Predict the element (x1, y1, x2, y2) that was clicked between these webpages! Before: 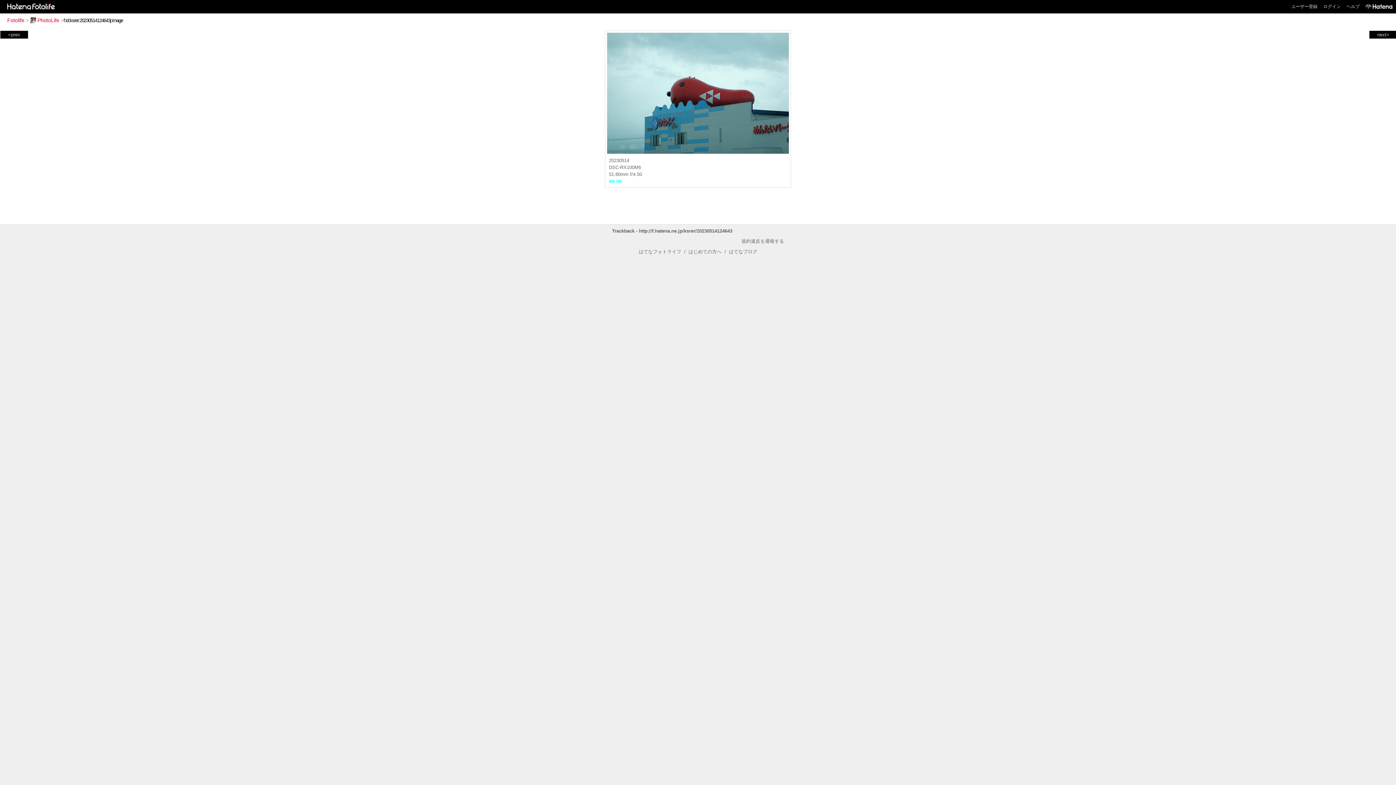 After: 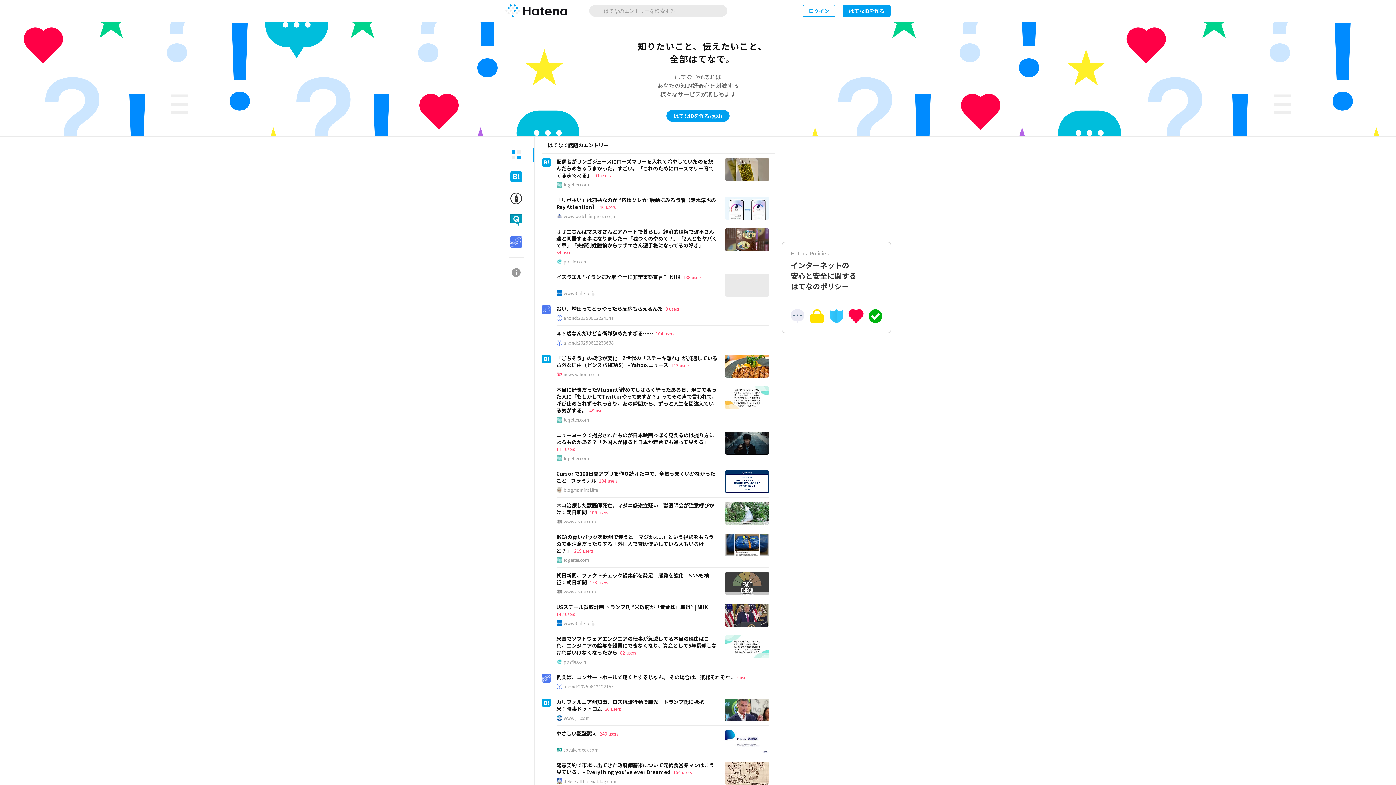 Action: bbox: (1362, 0, 1392, 13)